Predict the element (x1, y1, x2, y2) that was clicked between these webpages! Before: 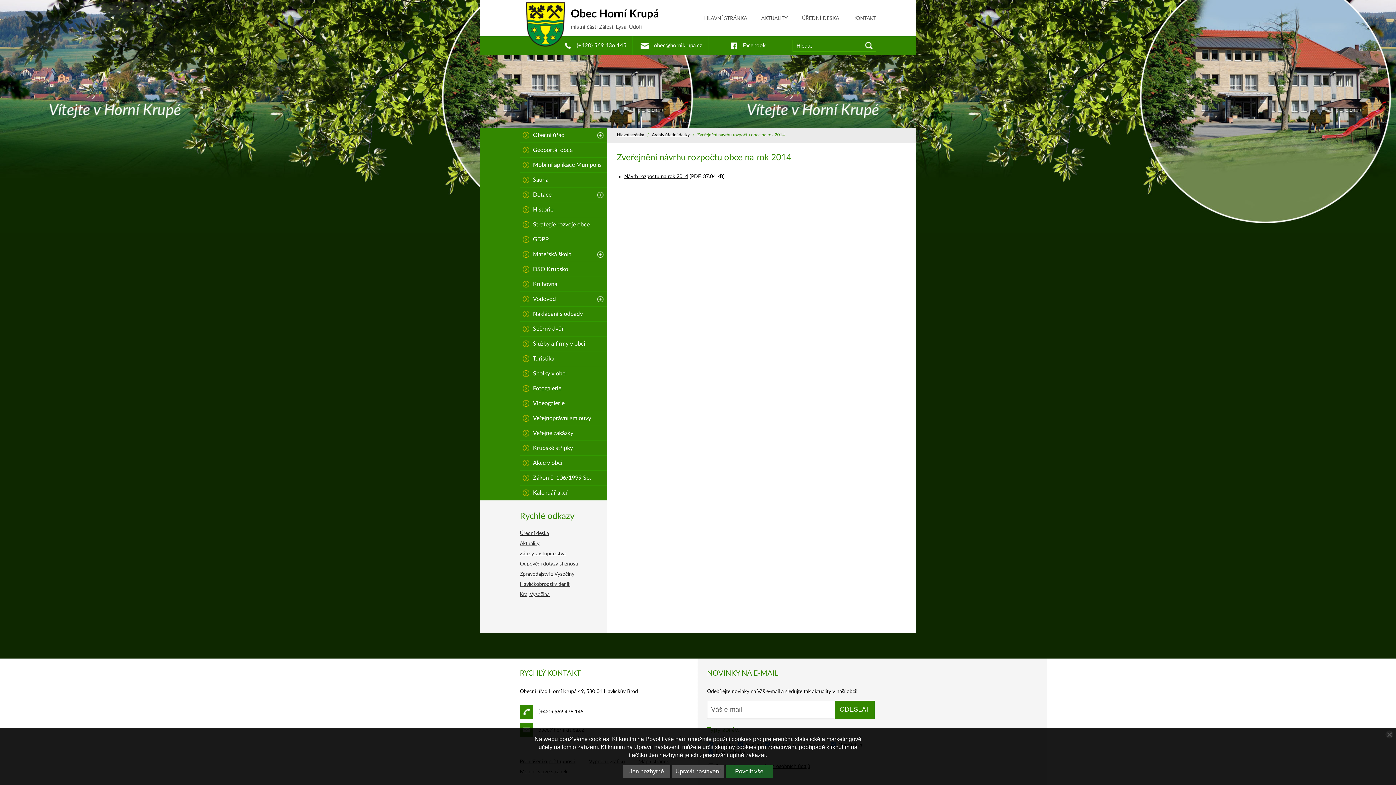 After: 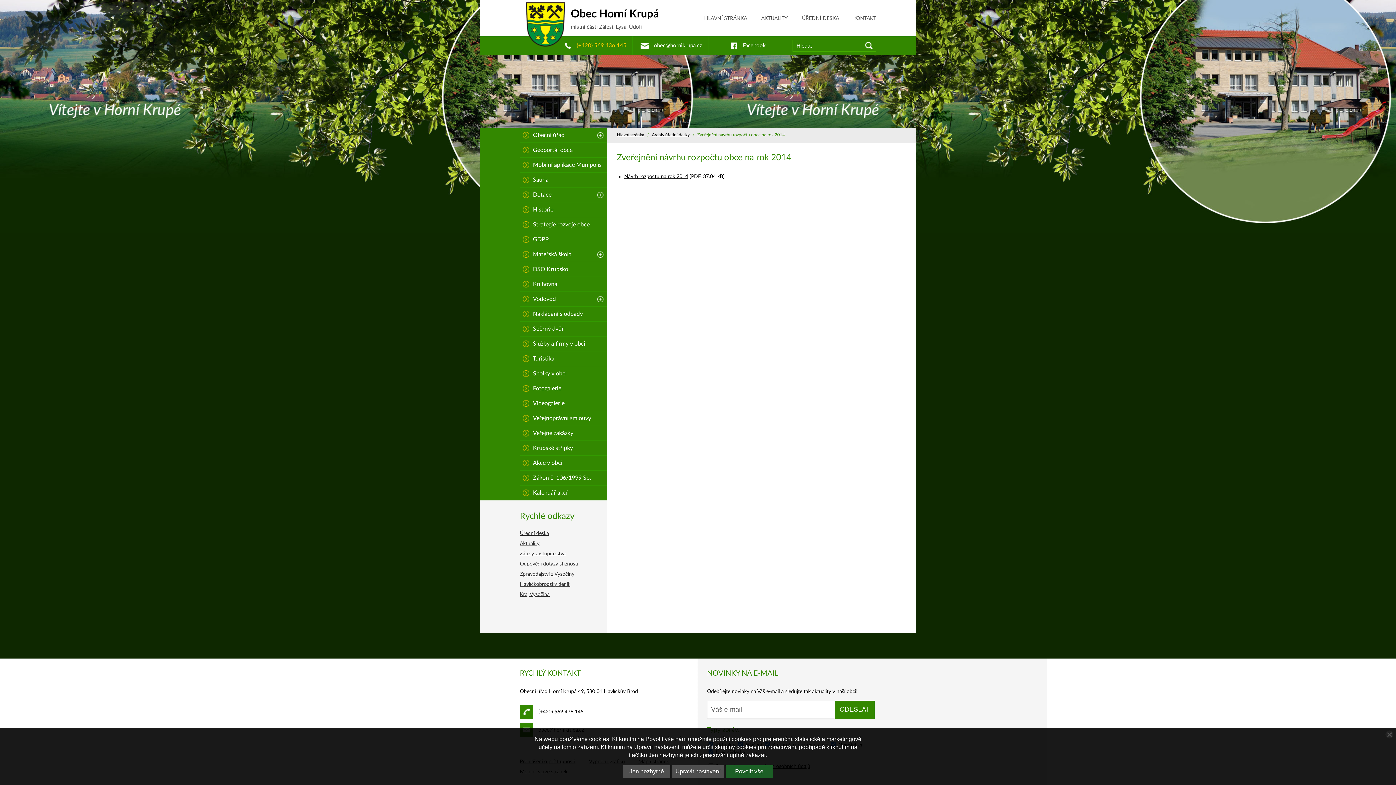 Action: label:  (+420) 569 436 145 bbox: (557, 36, 632, 55)